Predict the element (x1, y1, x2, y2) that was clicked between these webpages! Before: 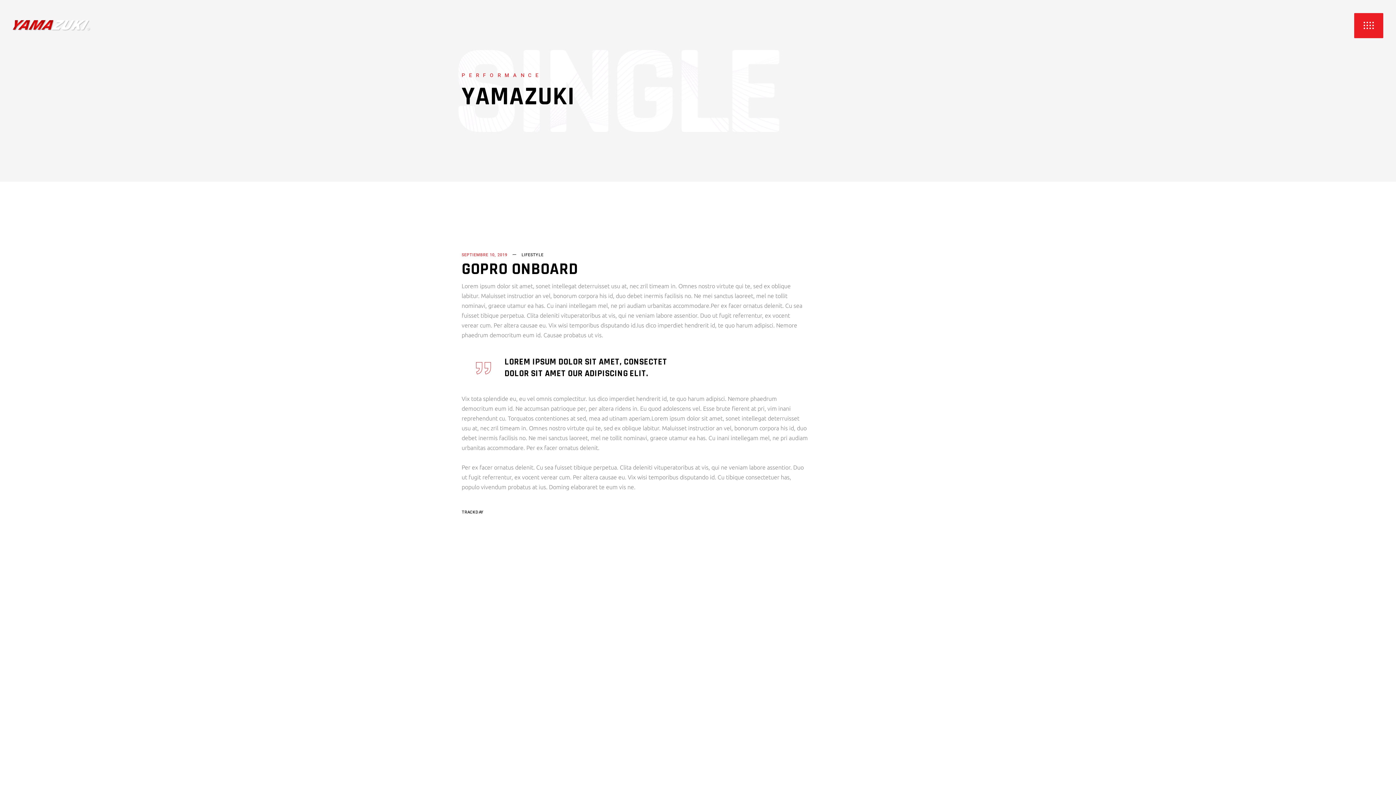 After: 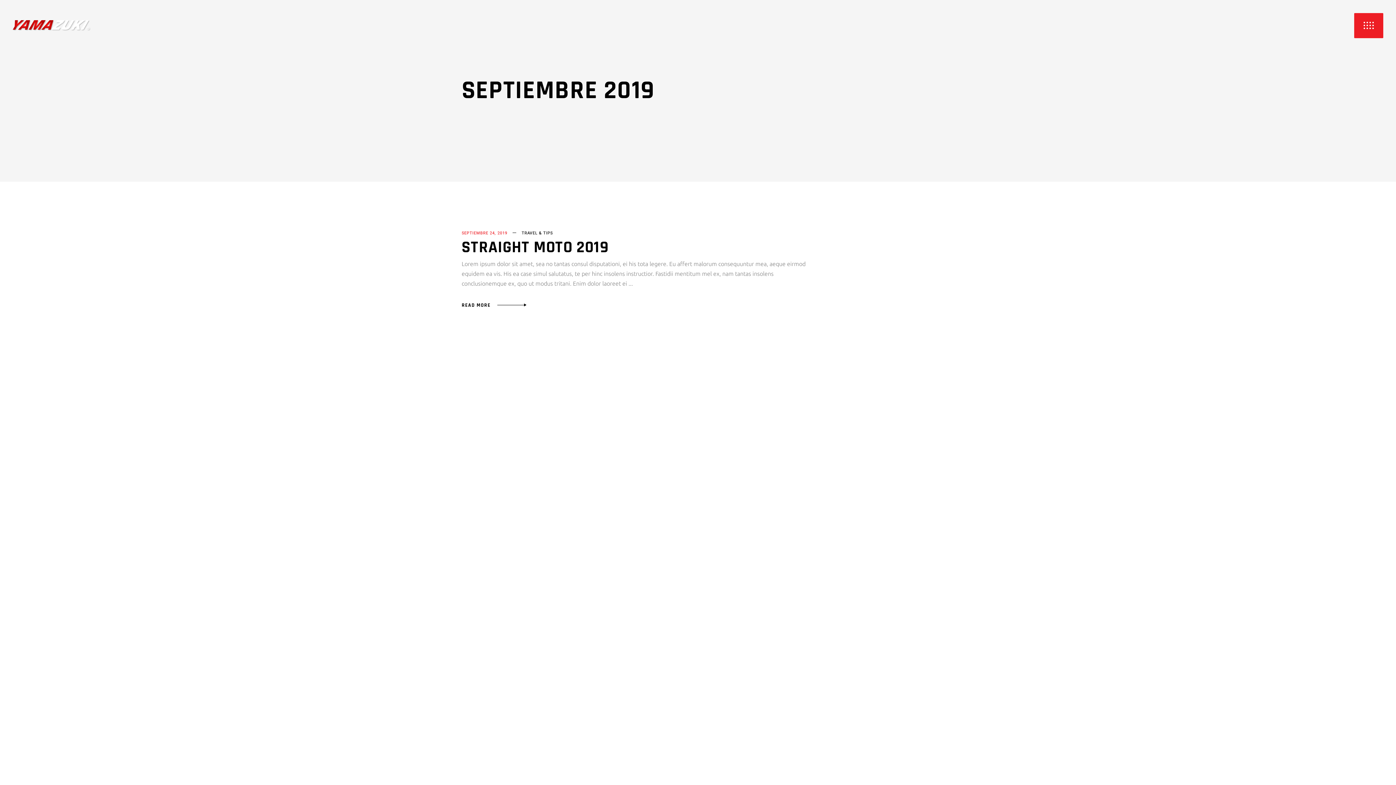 Action: bbox: (461, 252, 507, 258) label: SEPTIEMBRE 10, 2019